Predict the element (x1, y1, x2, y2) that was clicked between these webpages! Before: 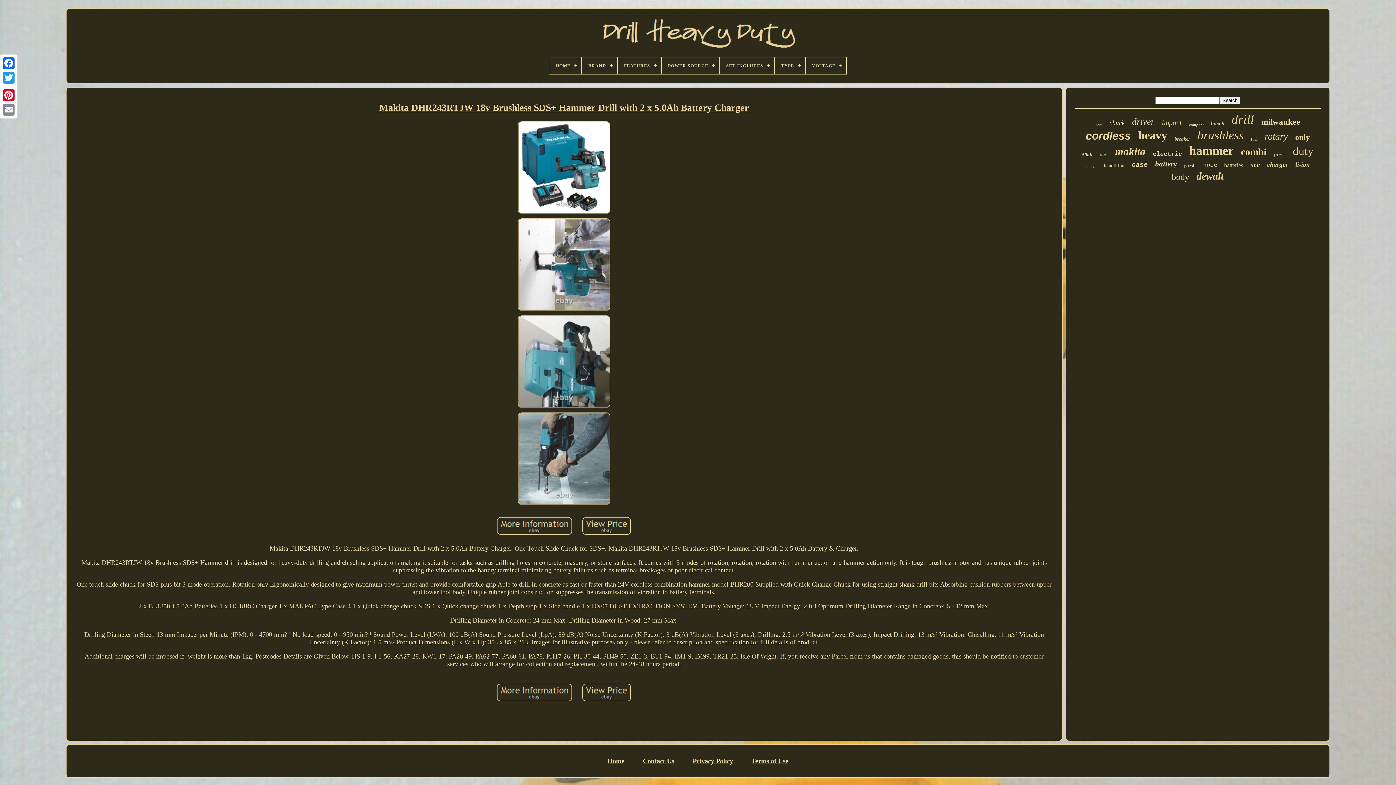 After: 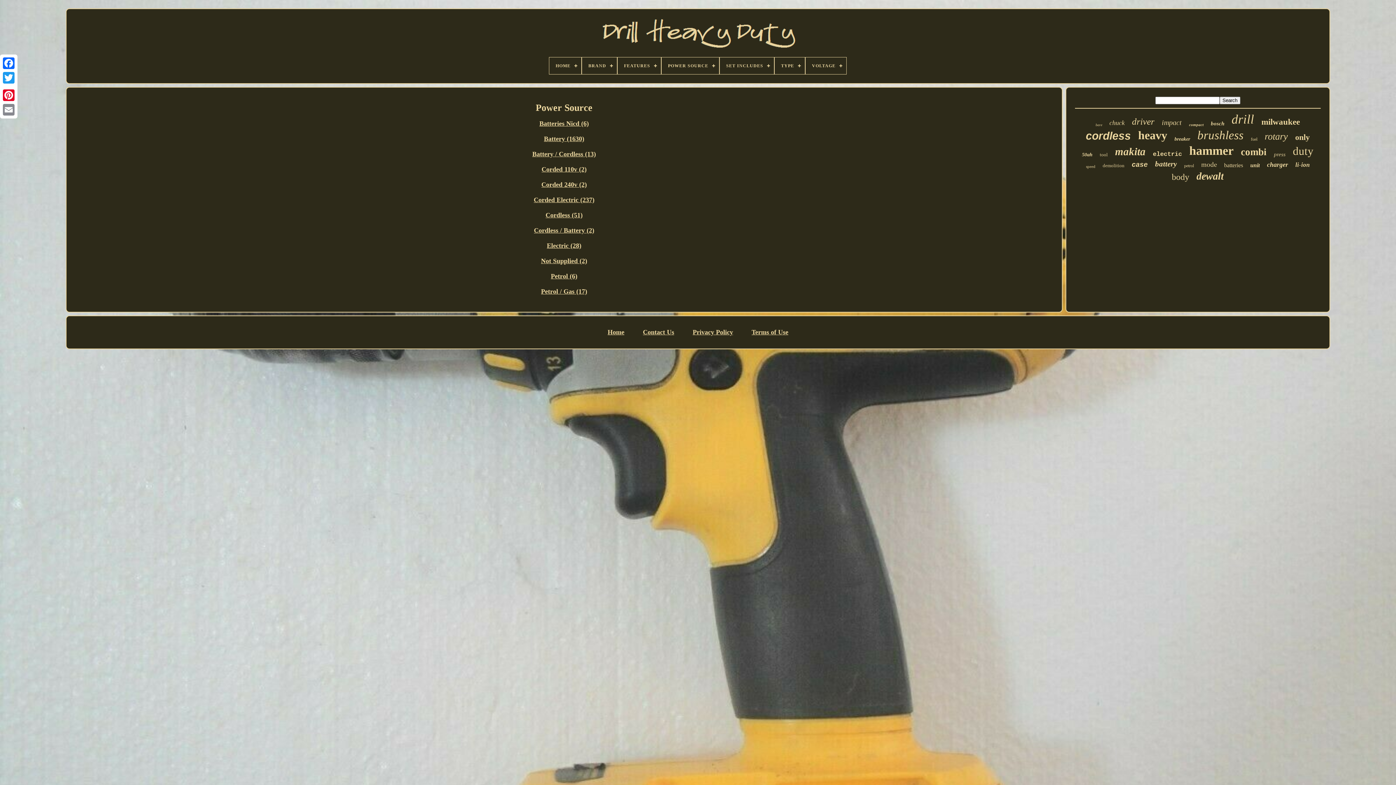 Action: bbox: (661, 57, 719, 74) label: POWER SOURCE